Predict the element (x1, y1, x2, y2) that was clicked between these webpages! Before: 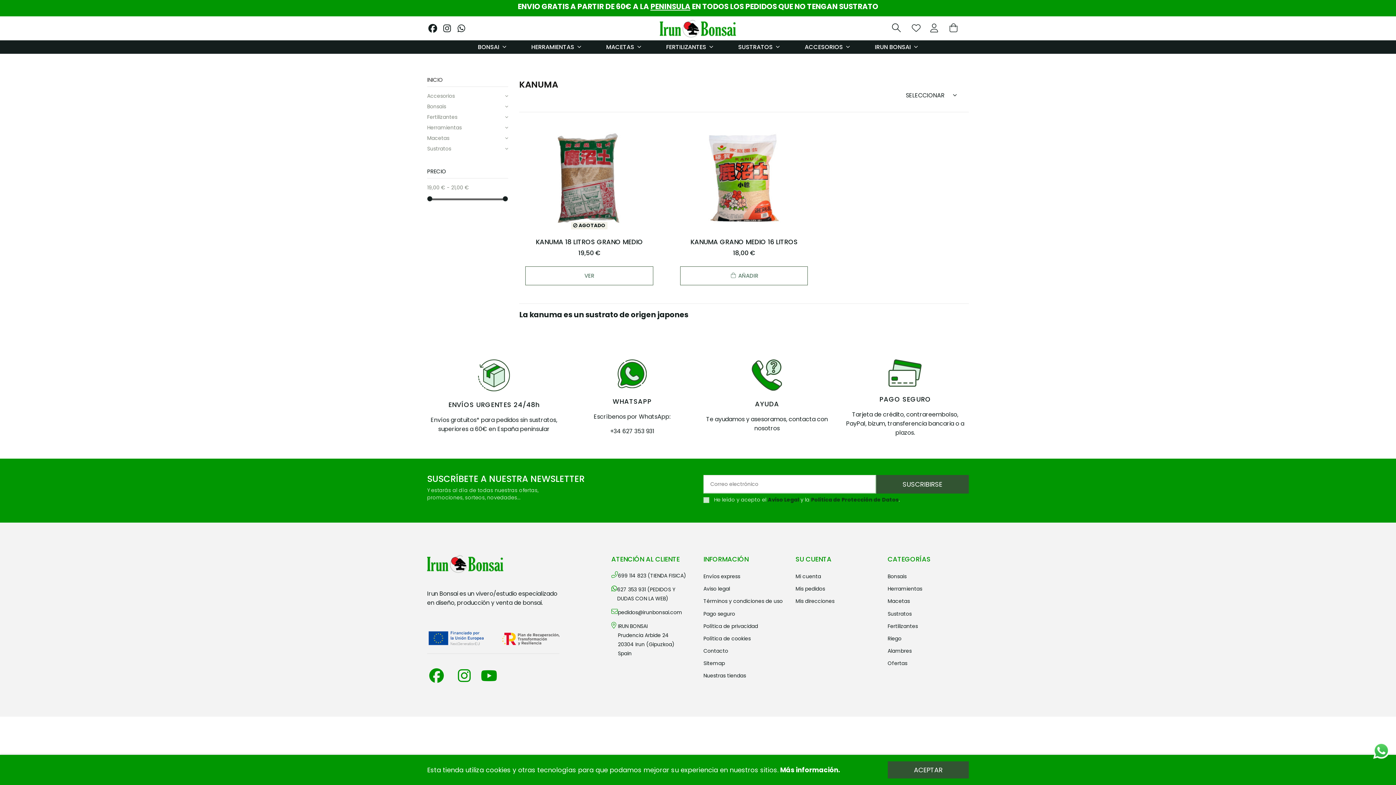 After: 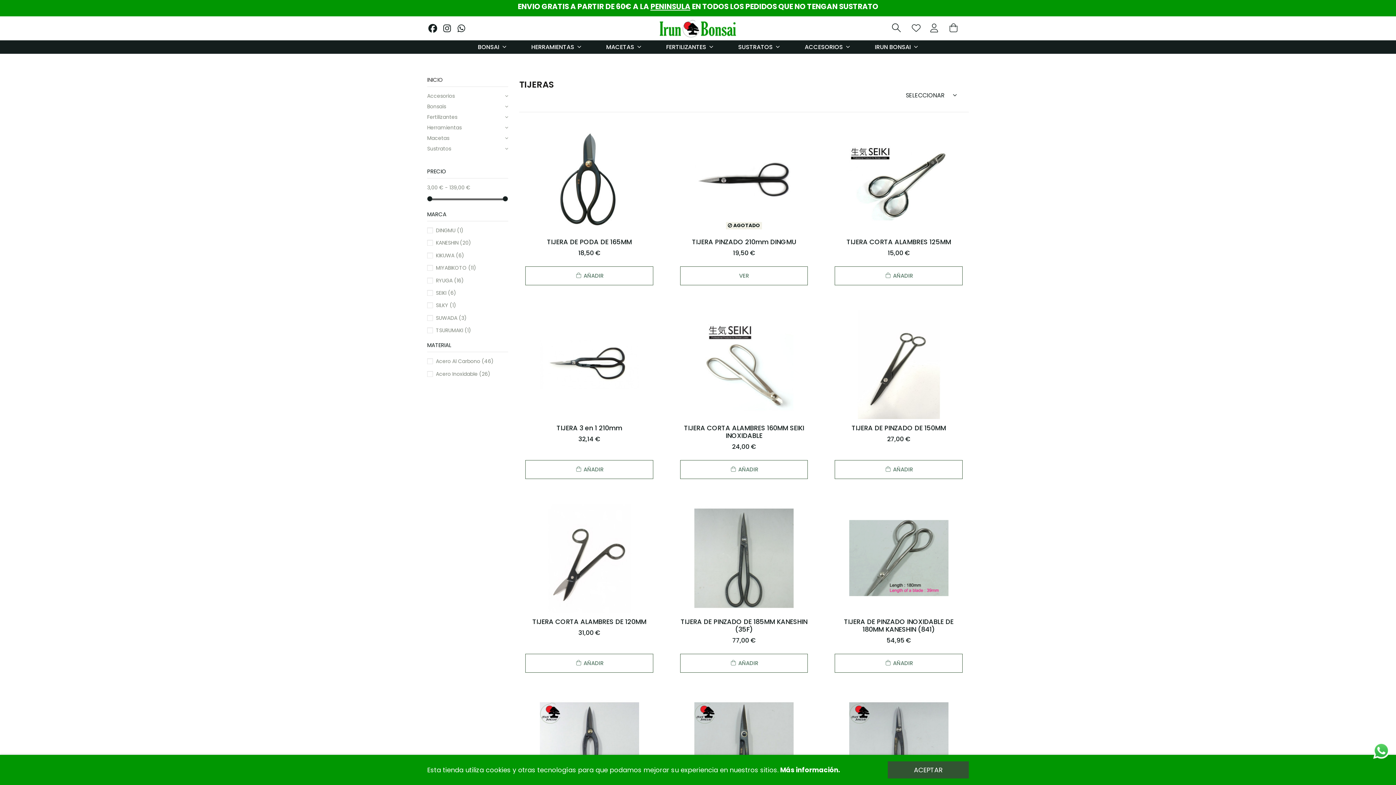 Action: label: Ofertas bbox: (887, 659, 907, 668)